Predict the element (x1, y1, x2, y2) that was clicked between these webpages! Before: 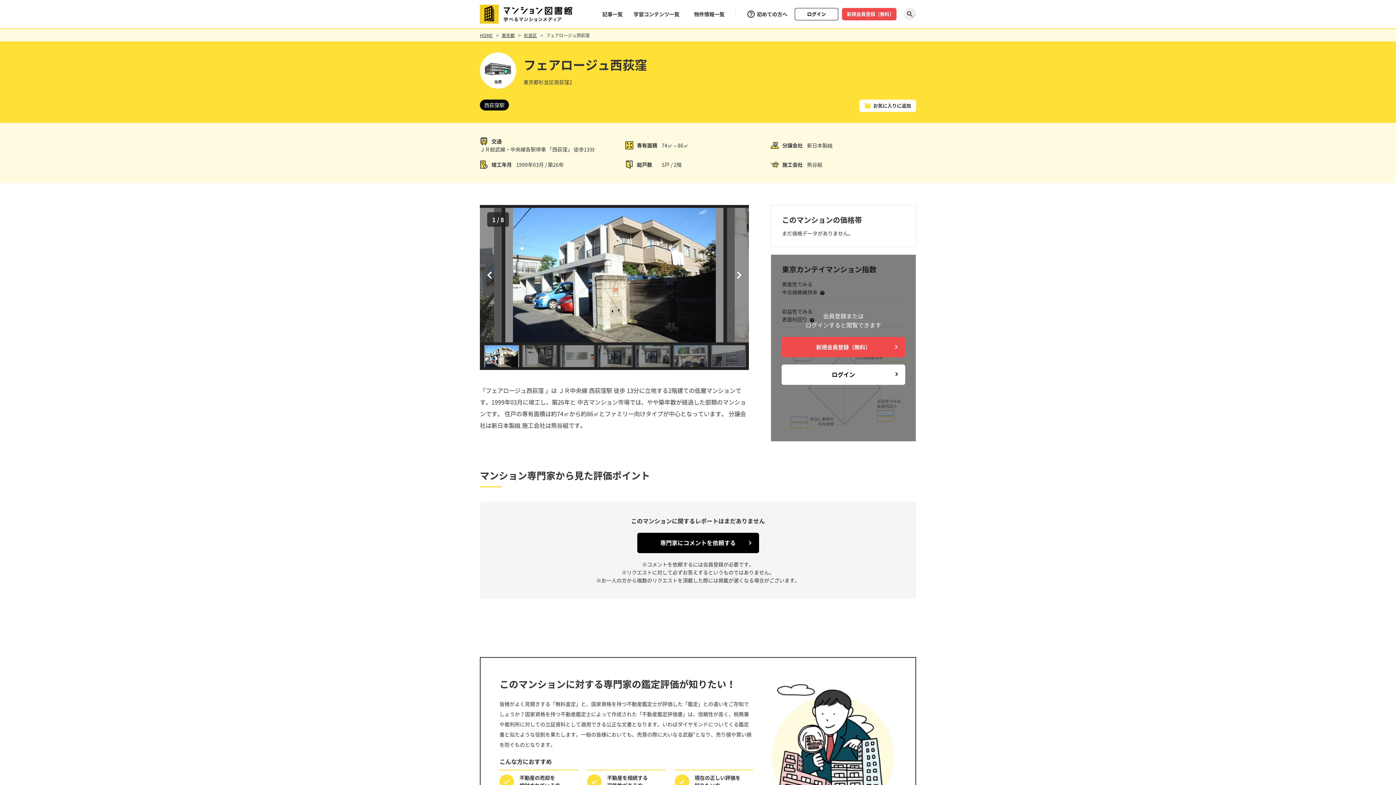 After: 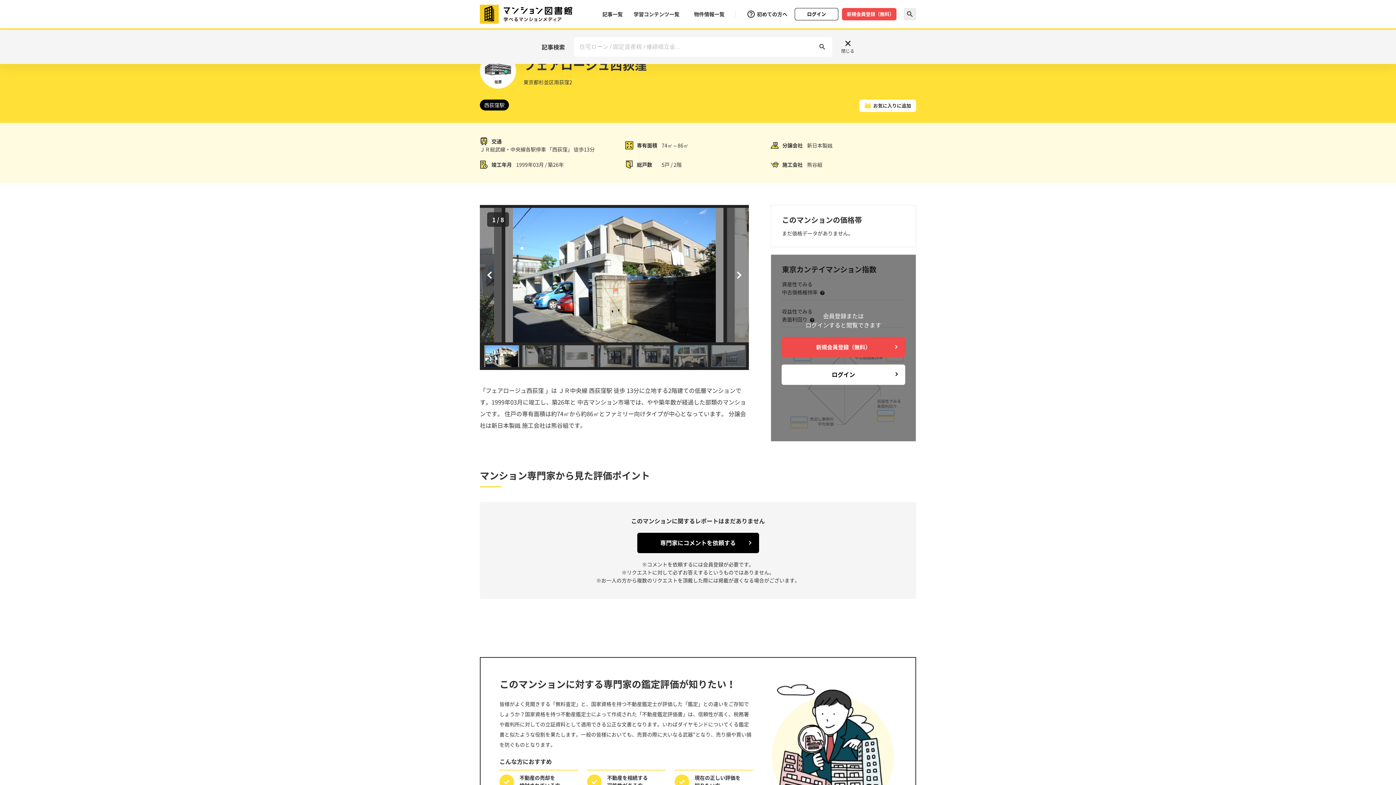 Action: label: 探す bbox: (904, 8, 916, 20)